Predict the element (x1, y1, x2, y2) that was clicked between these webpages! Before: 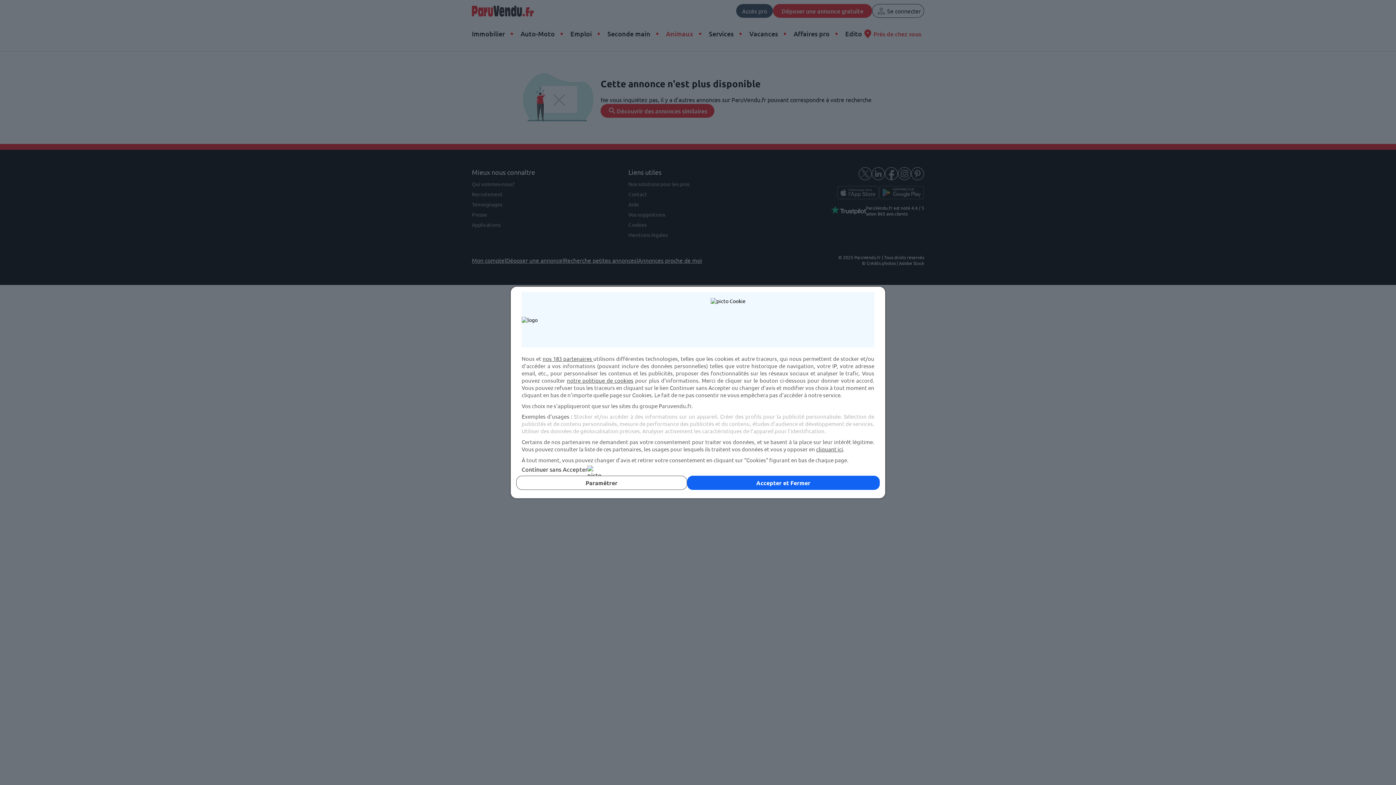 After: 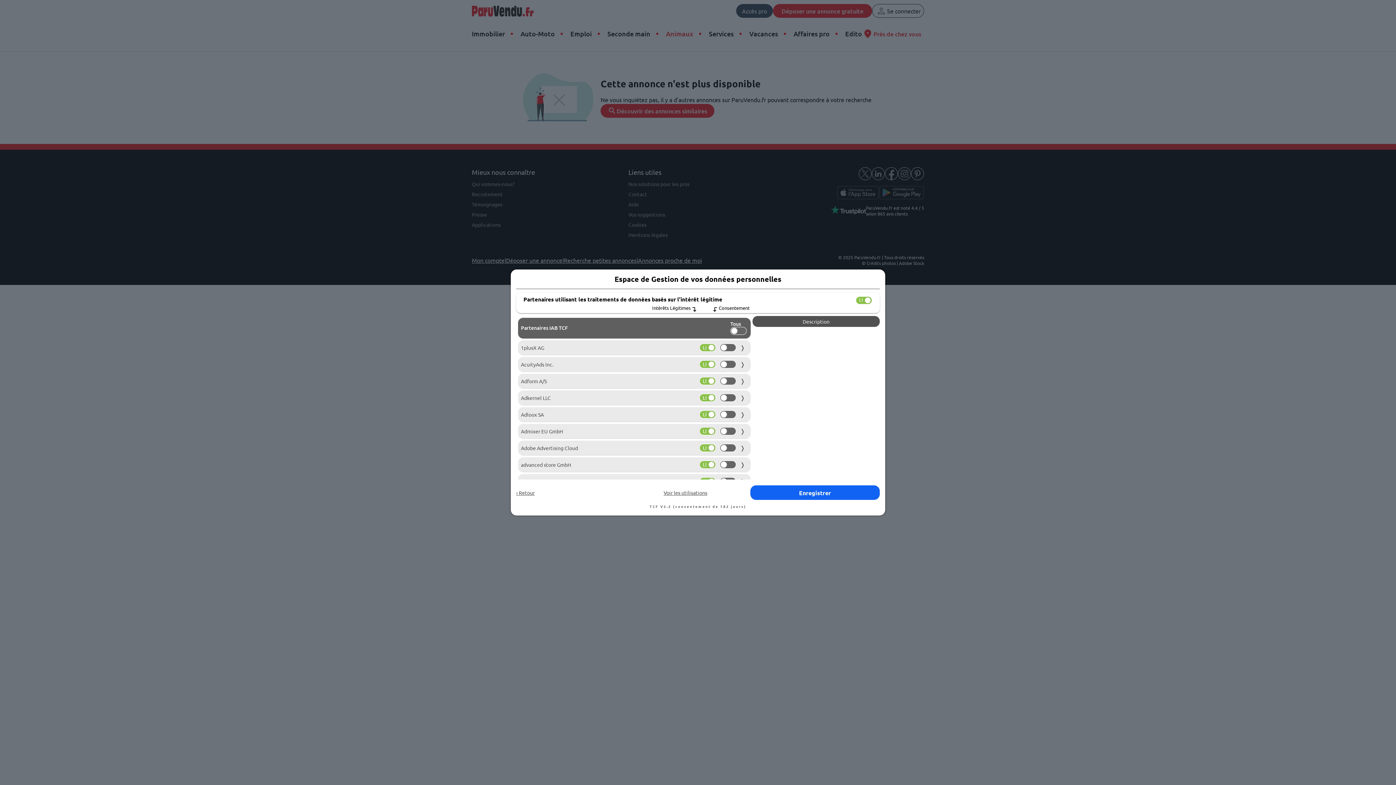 Action: label: cliquant ici bbox: (816, 445, 843, 452)